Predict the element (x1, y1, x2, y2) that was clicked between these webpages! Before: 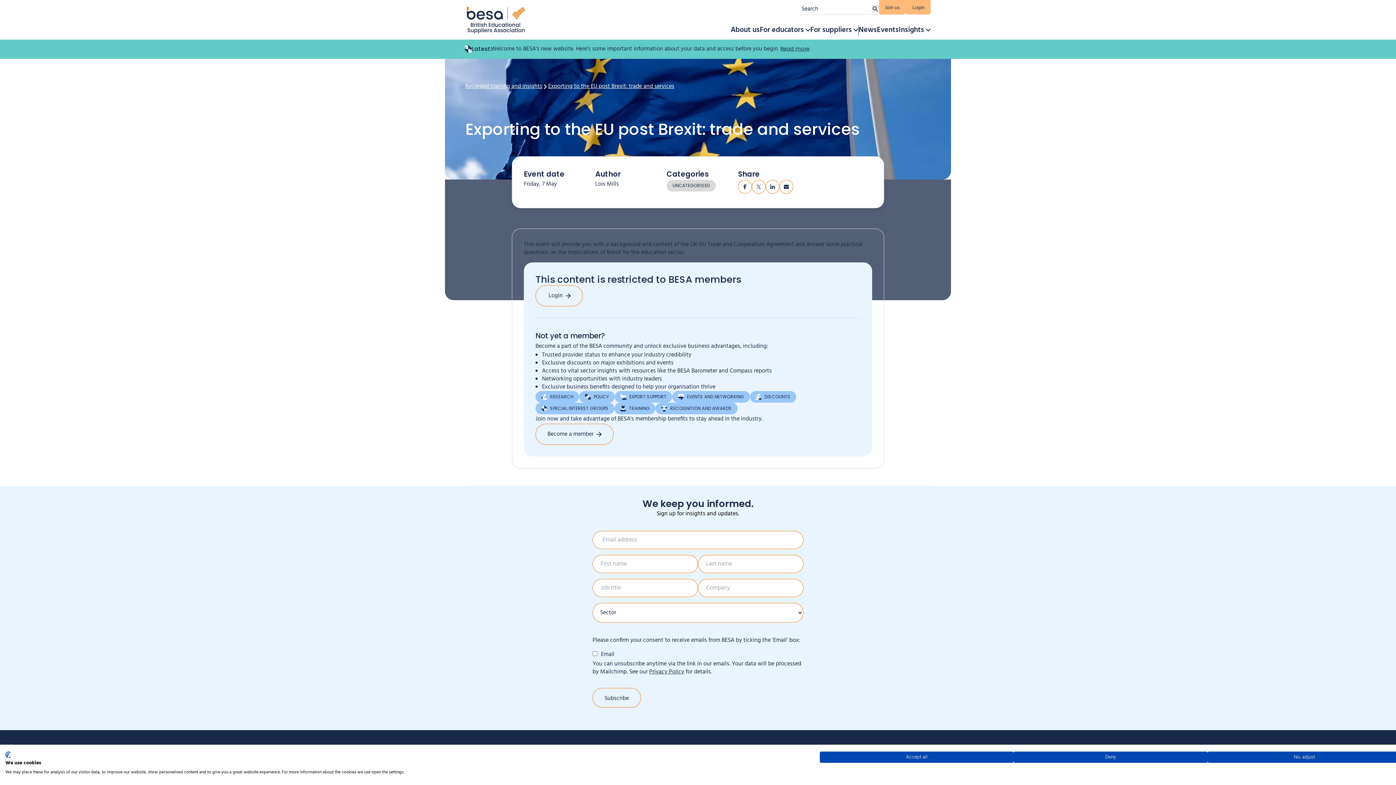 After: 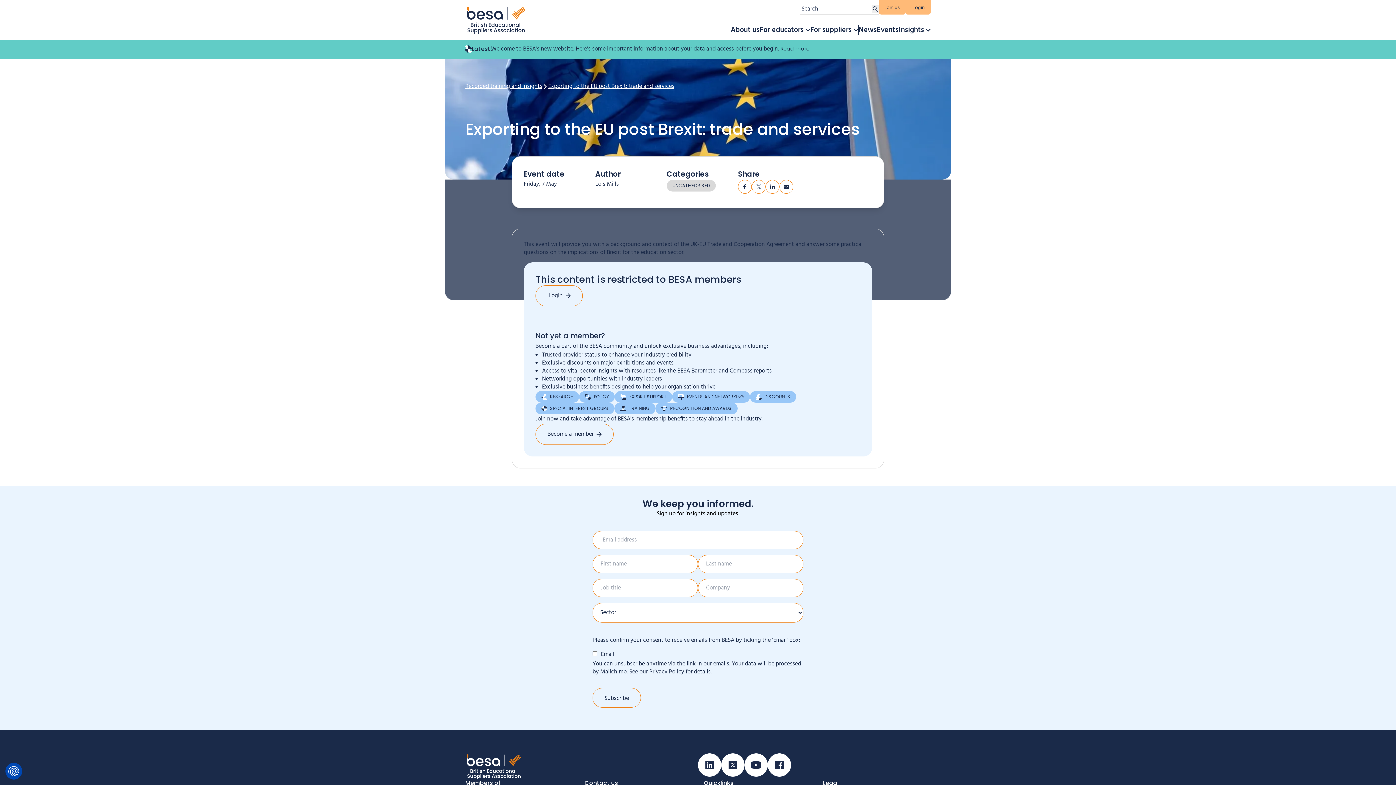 Action: label: Deny all cookies bbox: (1013, 752, 1207, 763)